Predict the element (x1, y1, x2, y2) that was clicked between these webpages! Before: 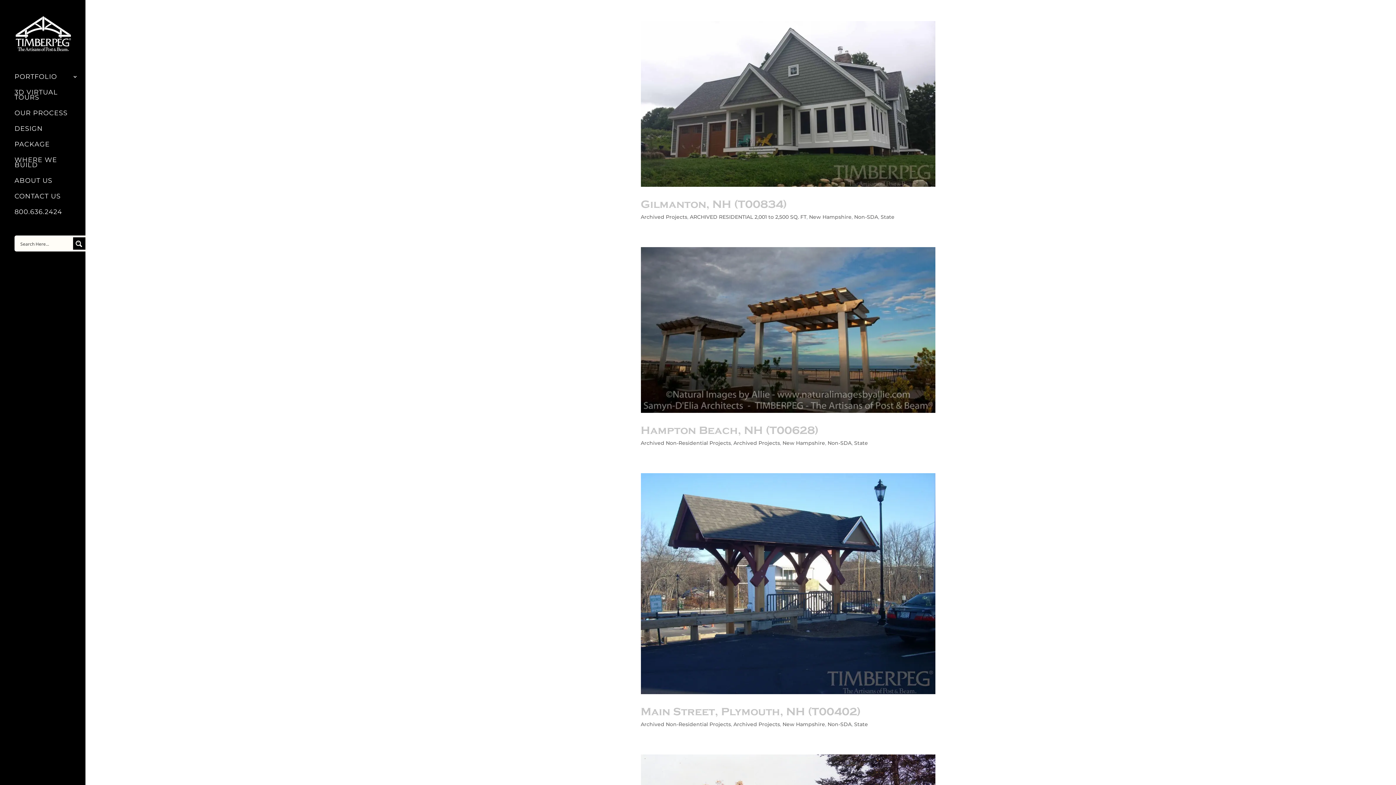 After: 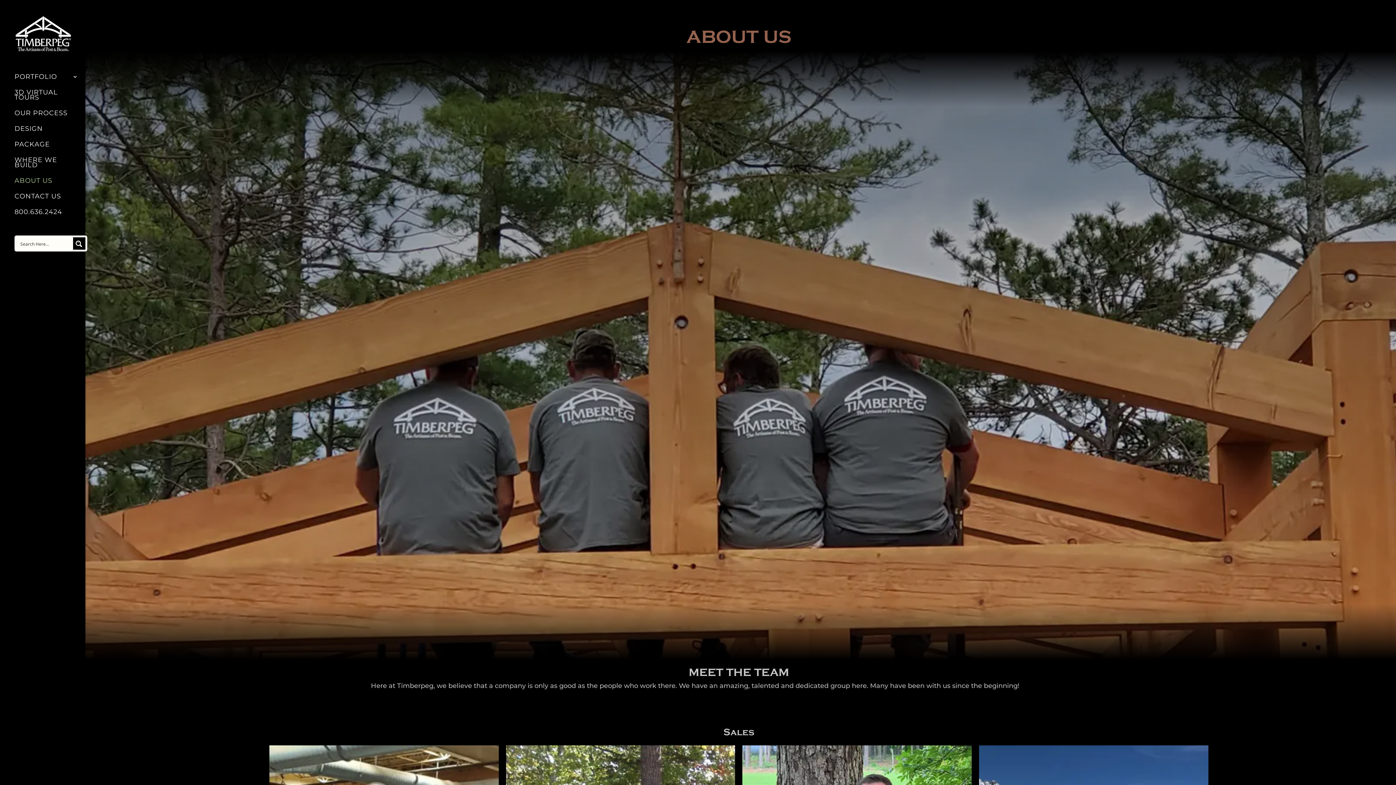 Action: label: ABOUT US bbox: (14, 178, 85, 193)